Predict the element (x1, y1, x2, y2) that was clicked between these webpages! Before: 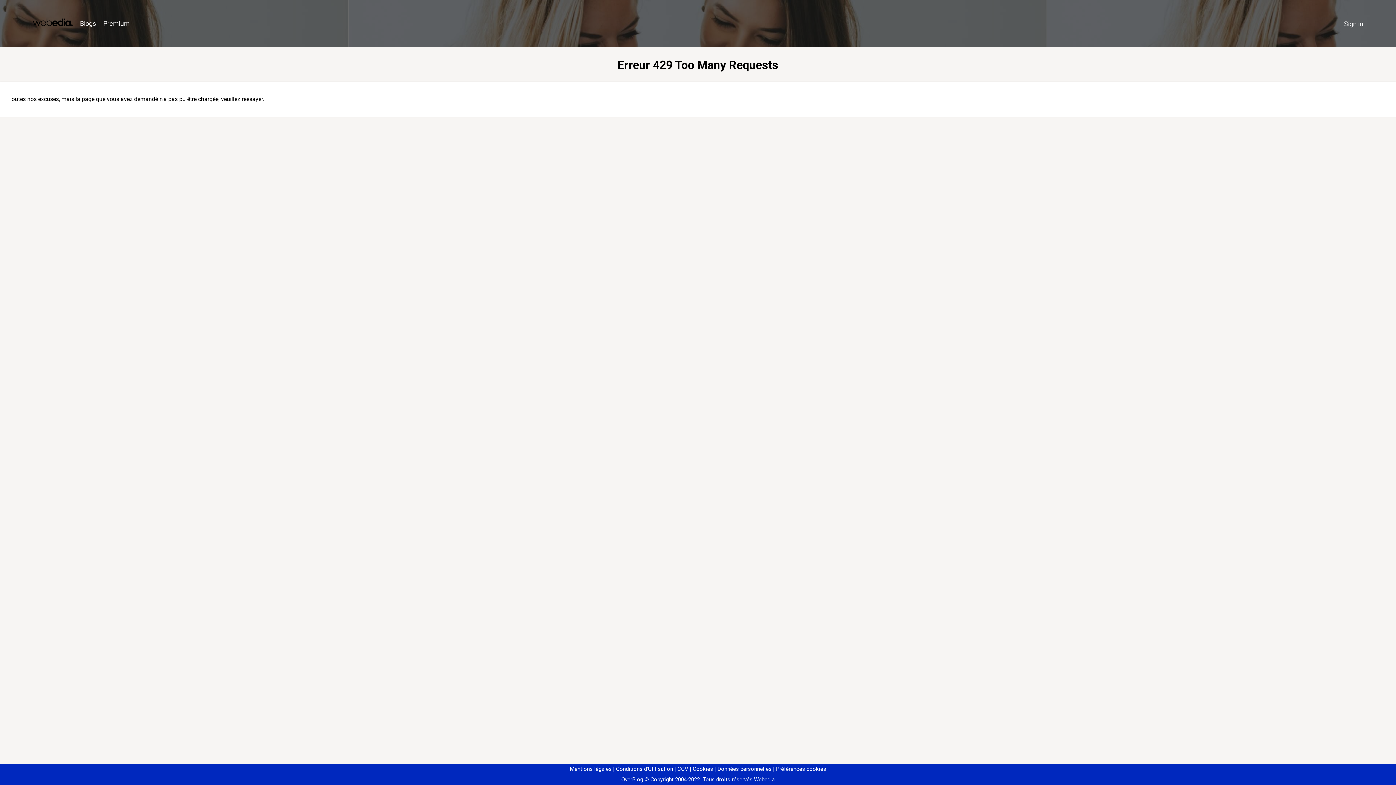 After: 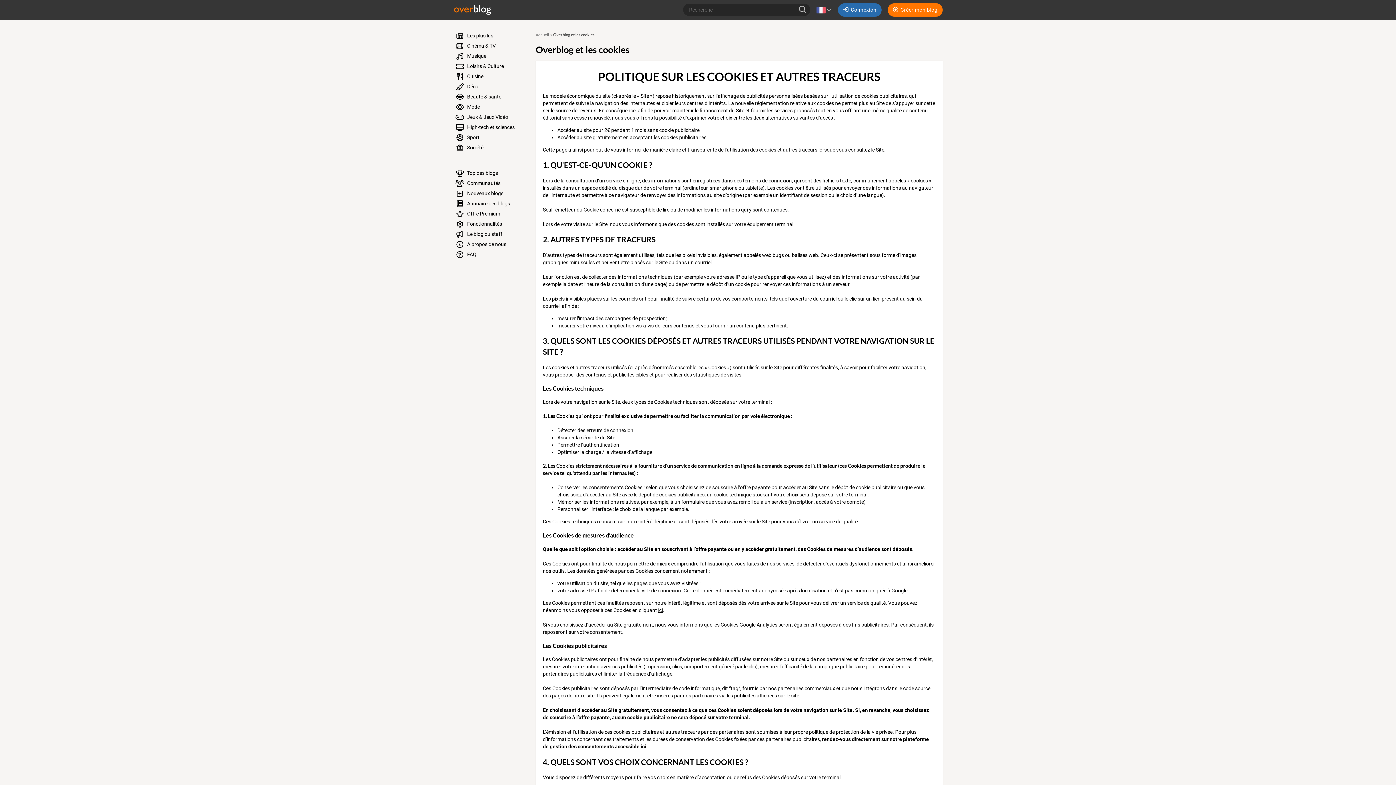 Action: label: Cookies bbox: (690, 766, 713, 772)